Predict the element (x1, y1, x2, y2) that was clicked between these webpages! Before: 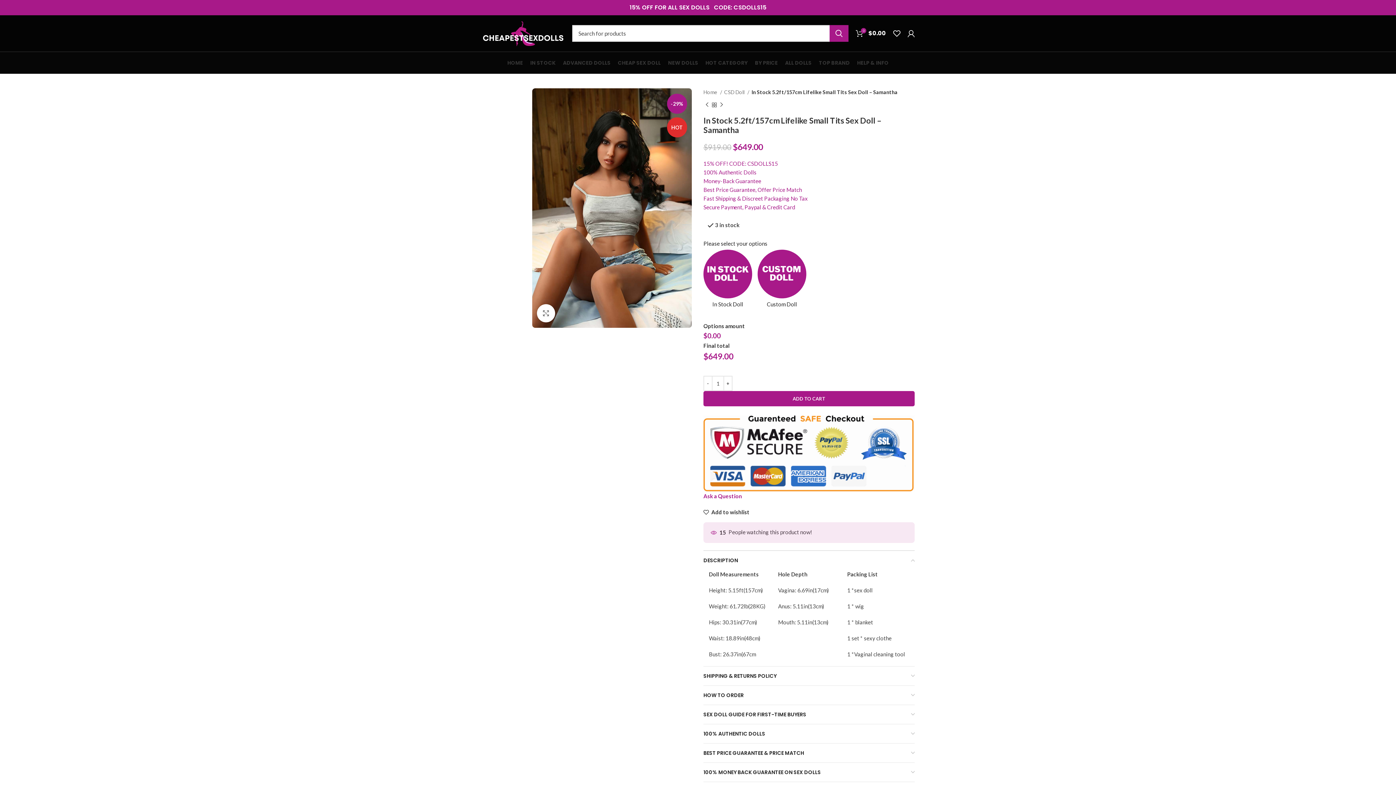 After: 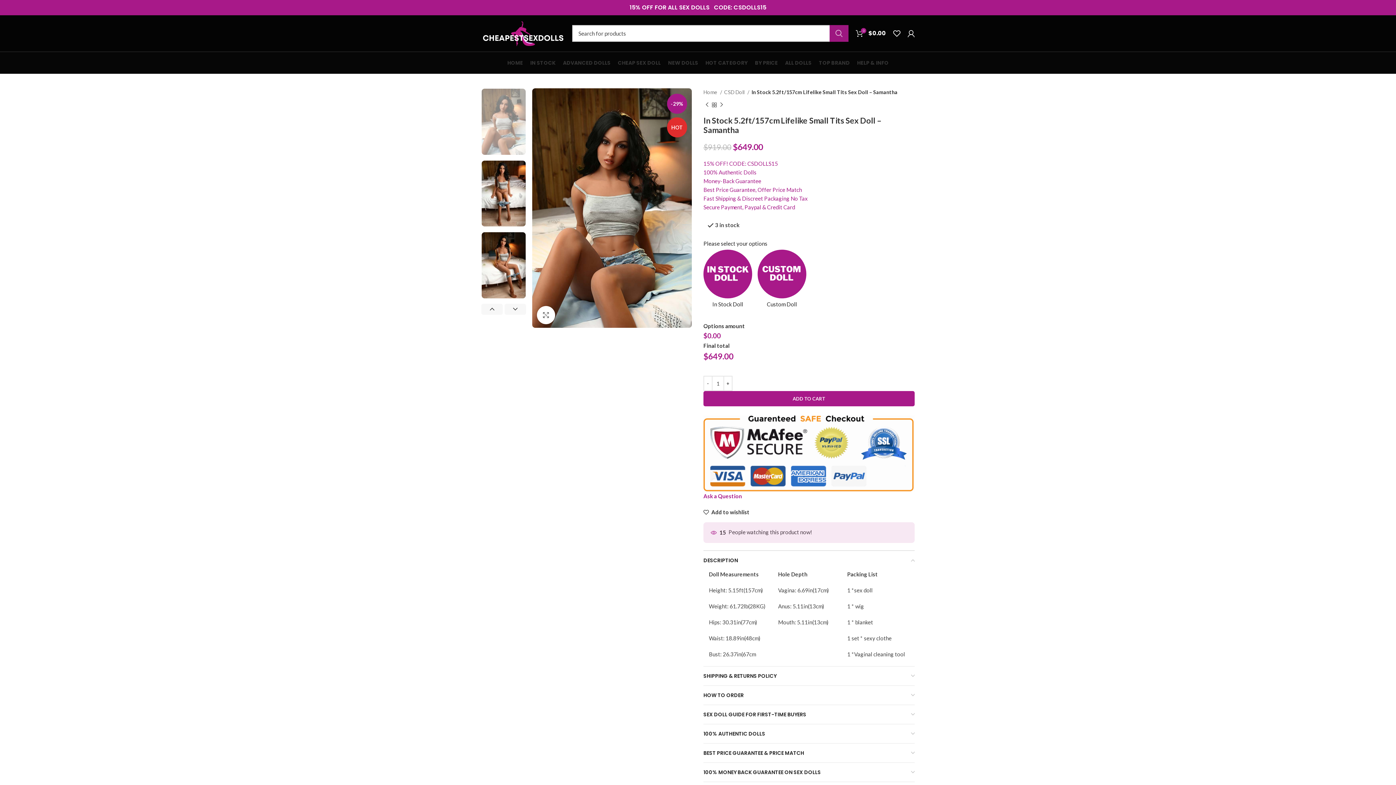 Action: label: SEARCH bbox: (829, 25, 848, 41)